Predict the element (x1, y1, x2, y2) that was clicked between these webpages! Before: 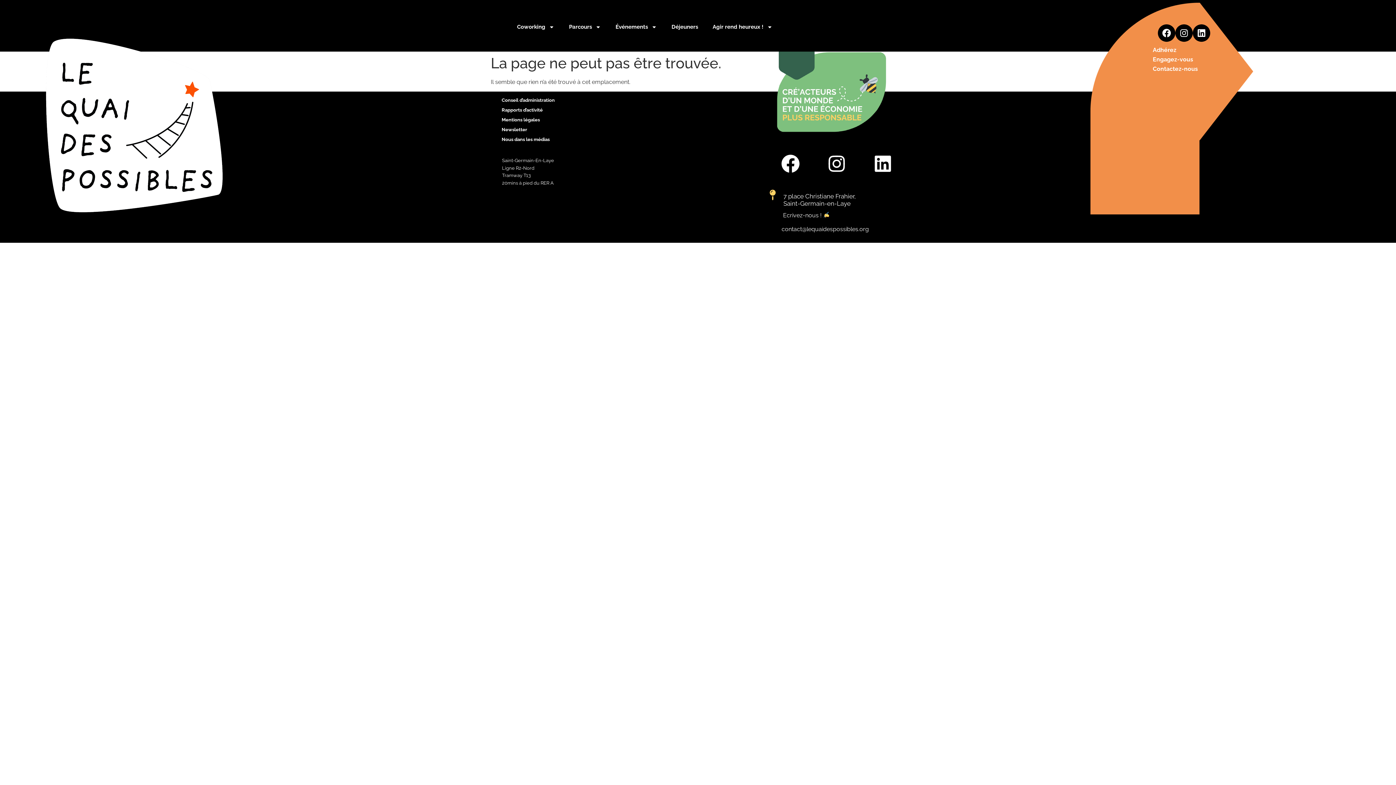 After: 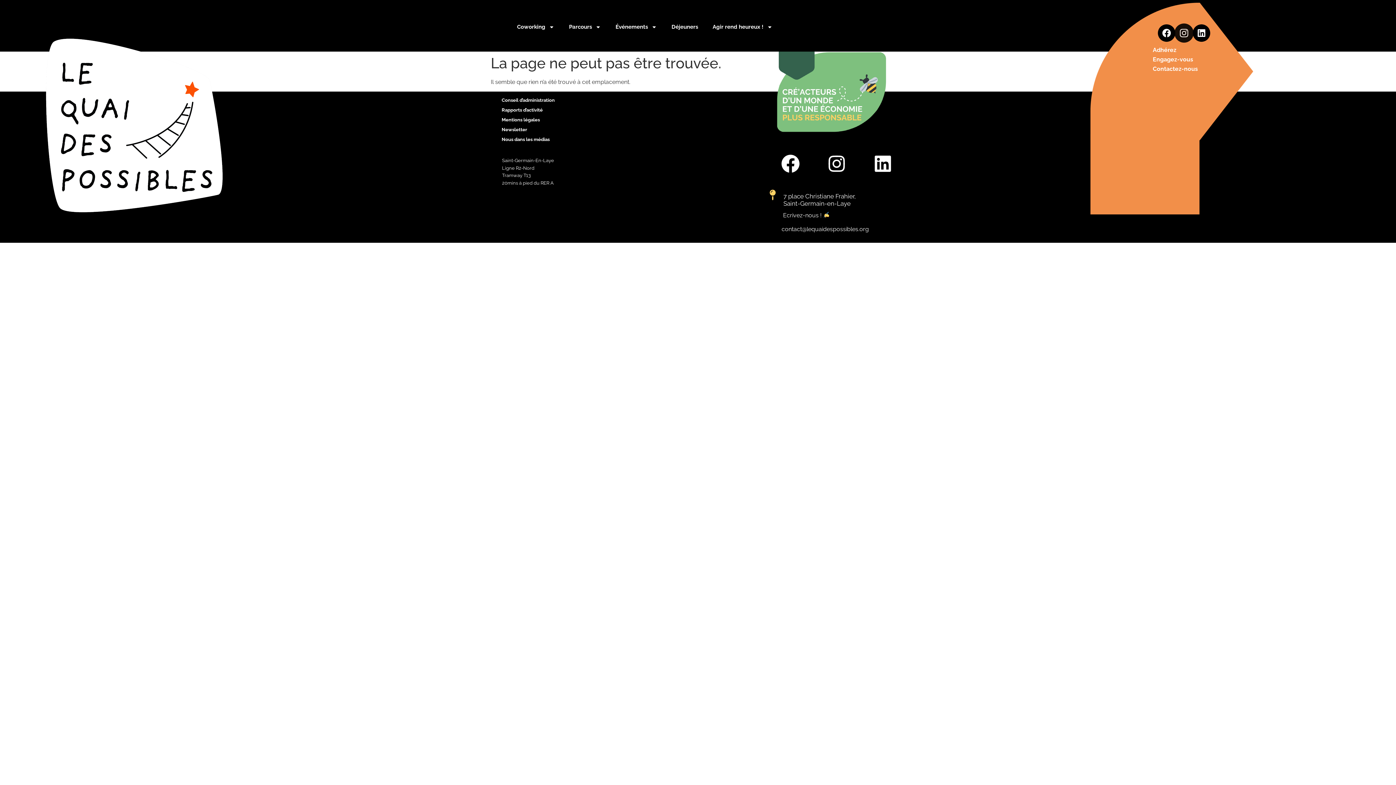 Action: label: Instagram bbox: (1175, 24, 1193, 41)